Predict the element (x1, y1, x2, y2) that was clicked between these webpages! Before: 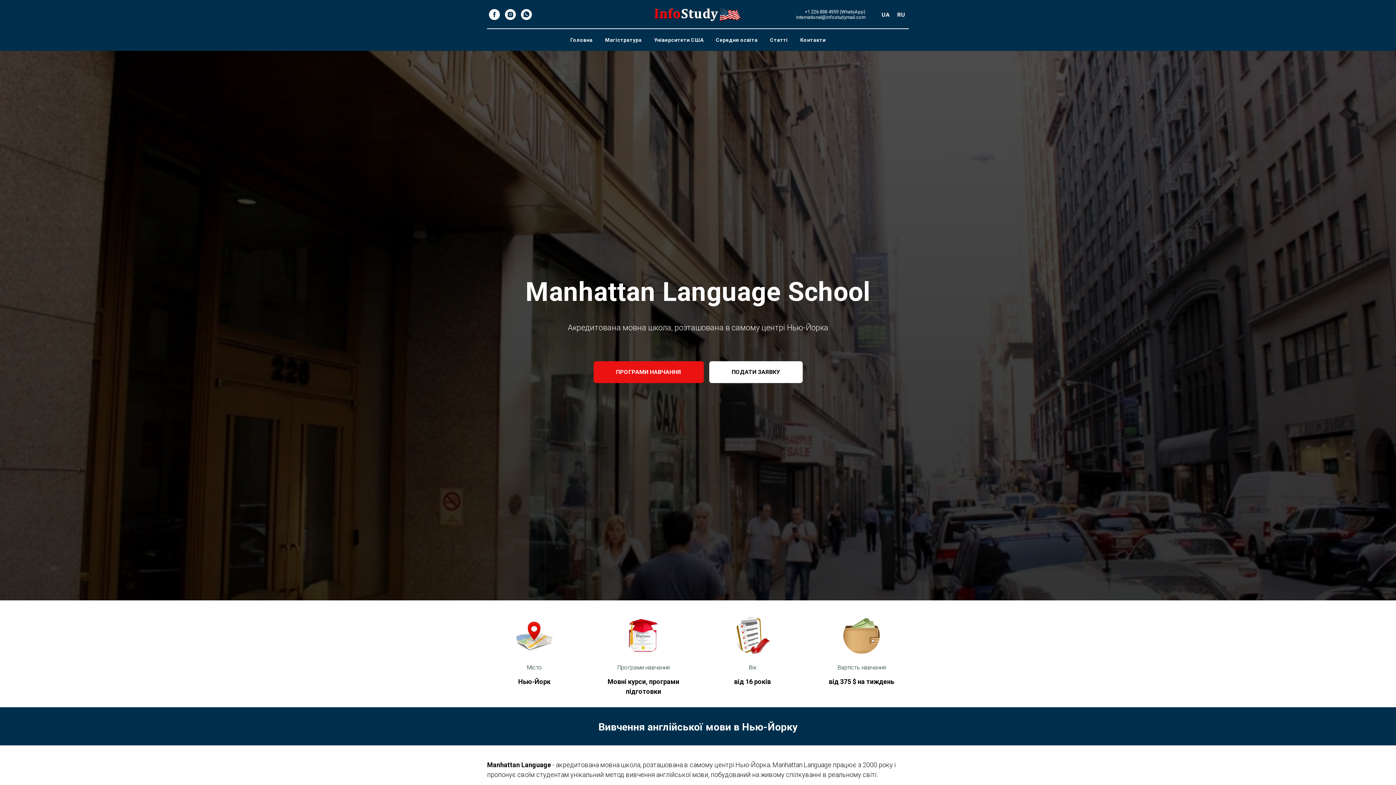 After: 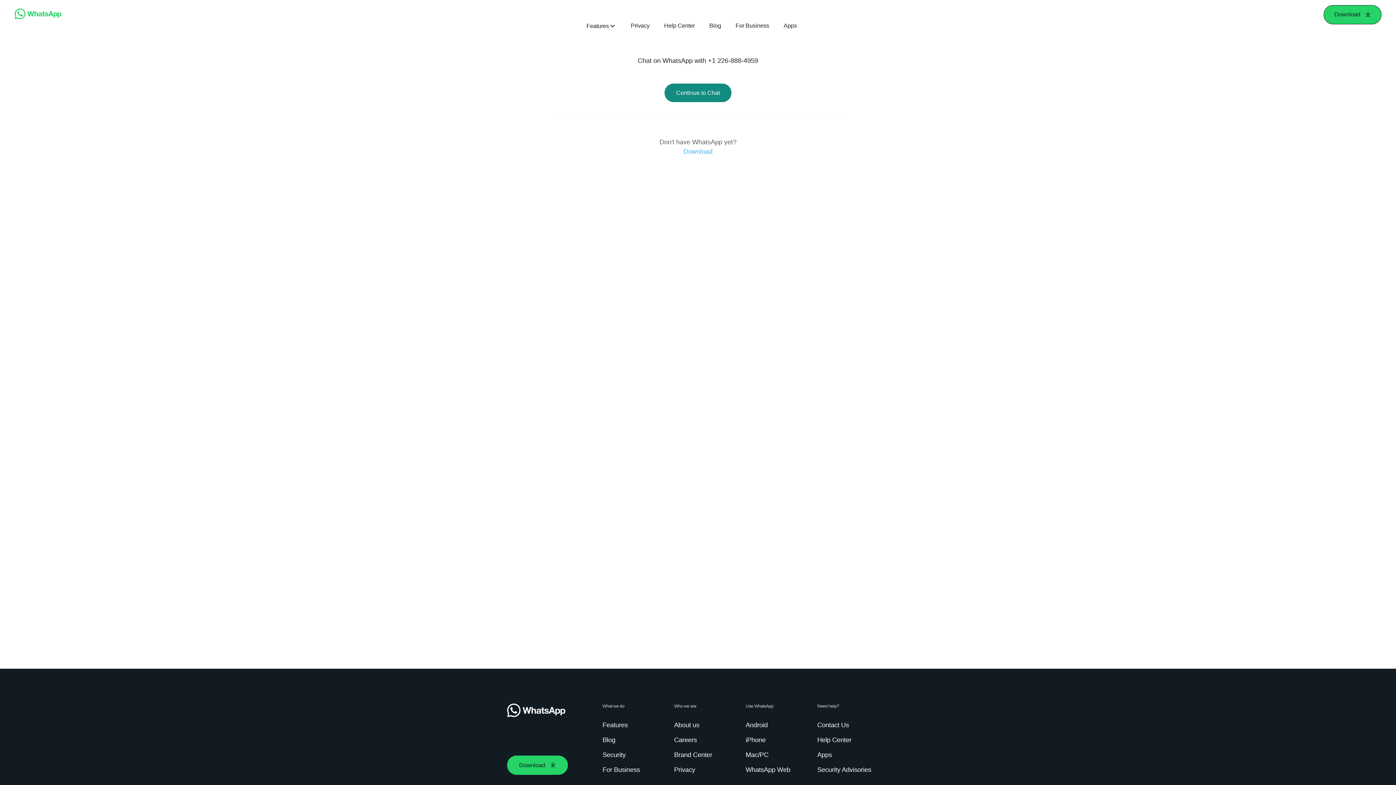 Action: bbox: (805, 9, 865, 14) label: +1 226 888 4959 (WhatsApp)